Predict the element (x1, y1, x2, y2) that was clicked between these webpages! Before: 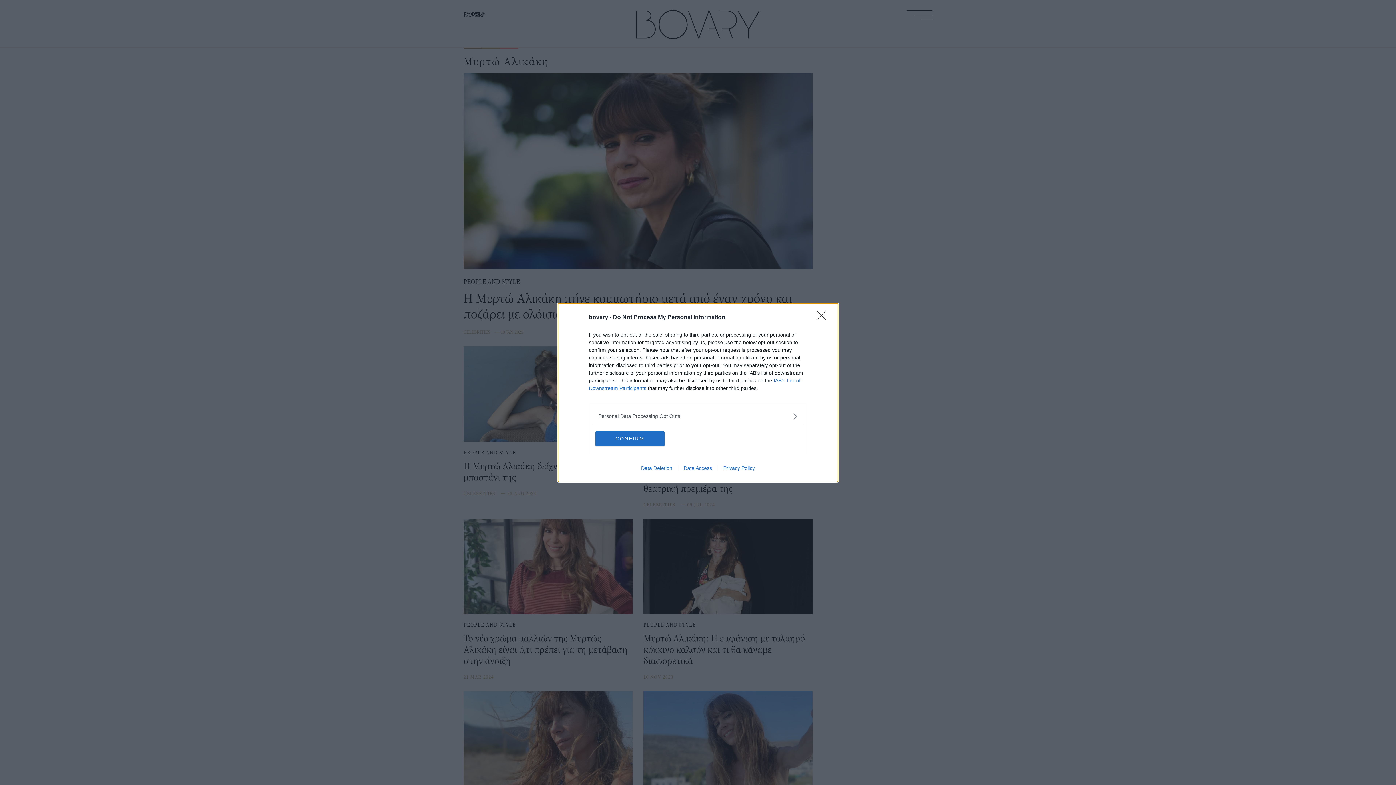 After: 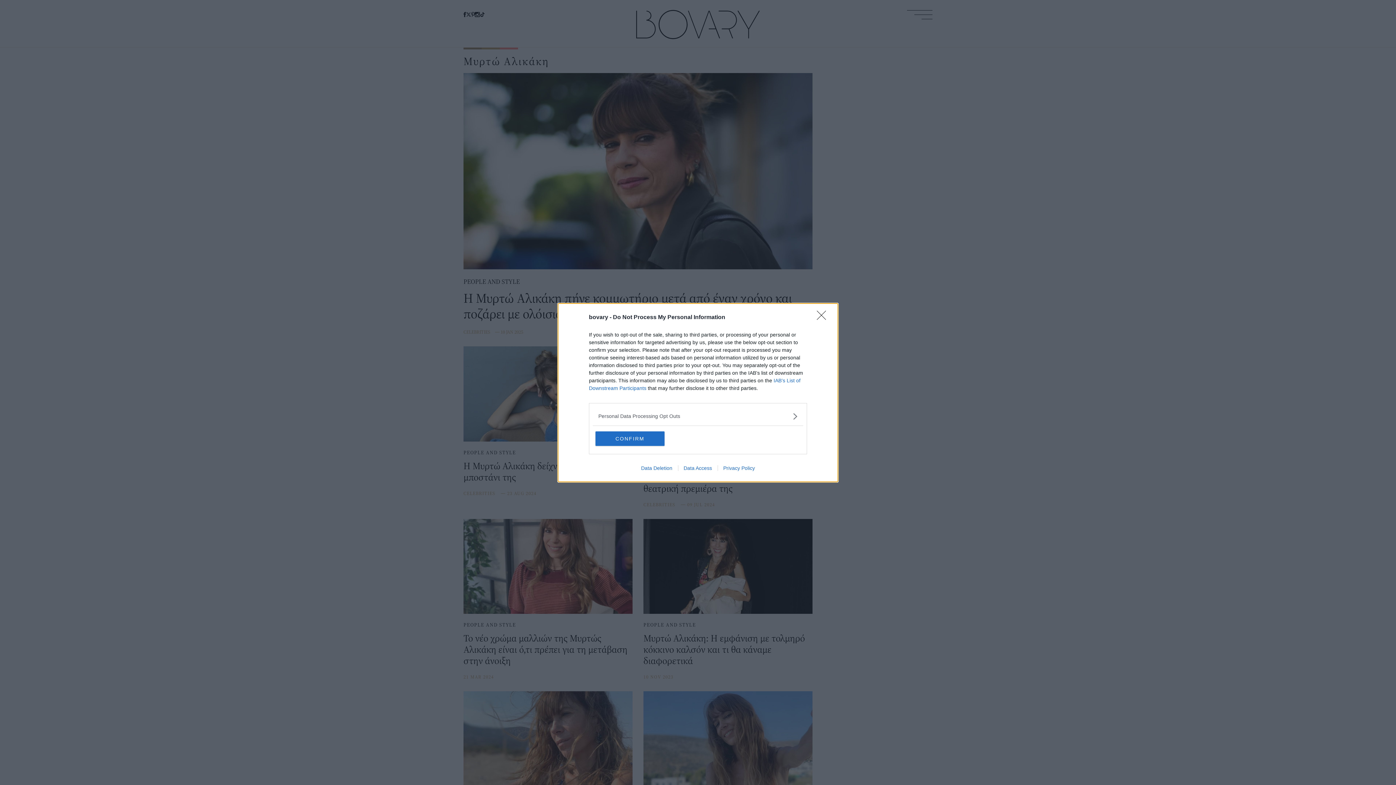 Action: bbox: (635, 465, 678, 471) label: Data Deletion